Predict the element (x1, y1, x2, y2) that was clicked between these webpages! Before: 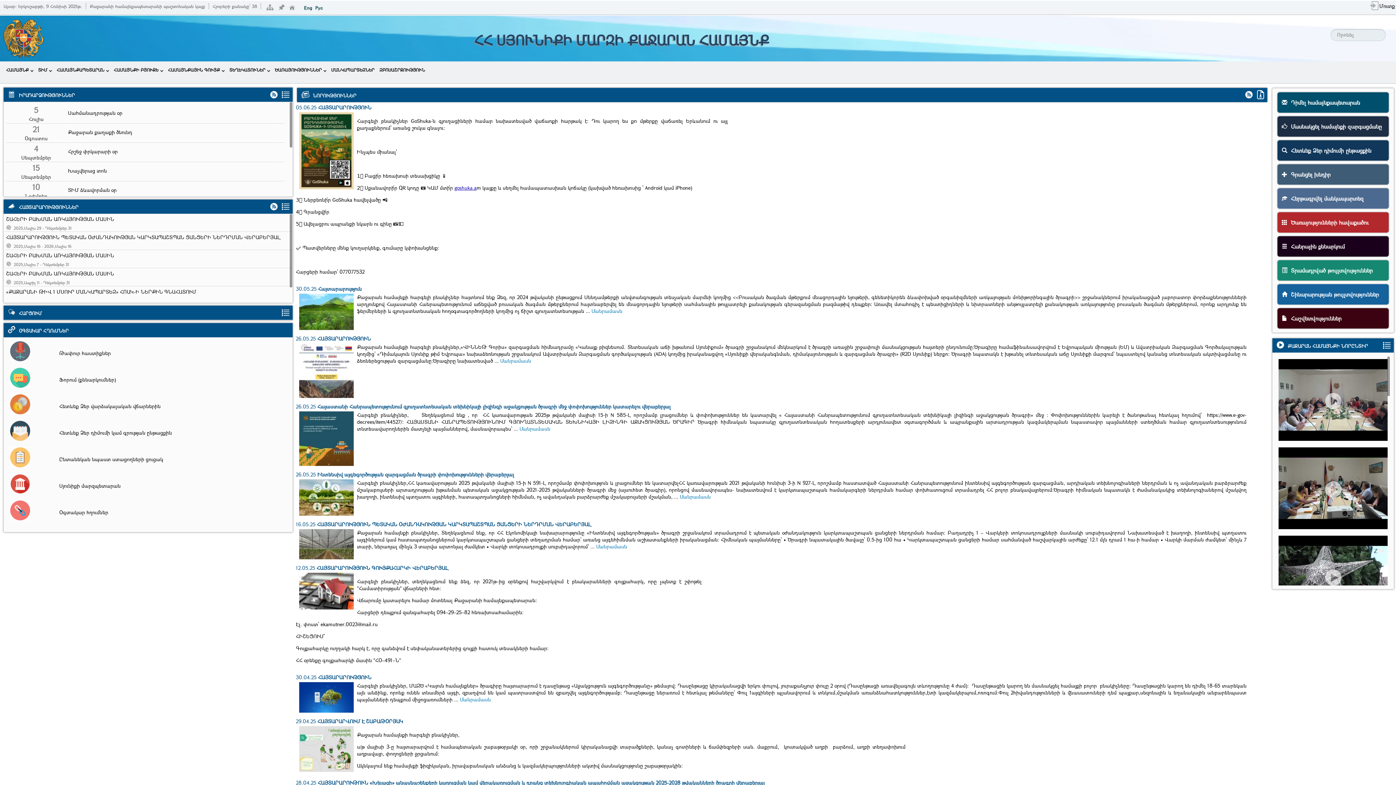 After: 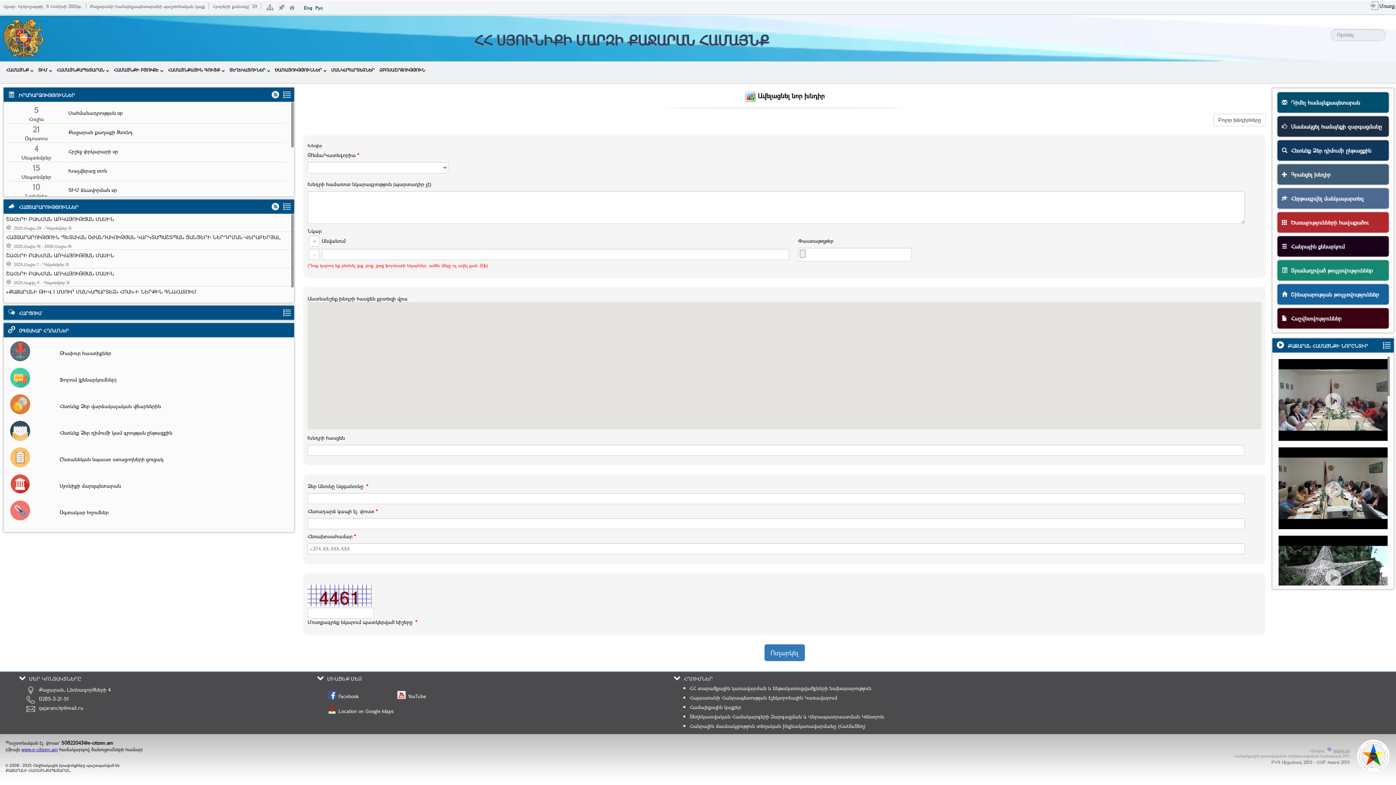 Action: label:   Գրանցել խնդիր bbox: (1277, 163, 1389, 185)